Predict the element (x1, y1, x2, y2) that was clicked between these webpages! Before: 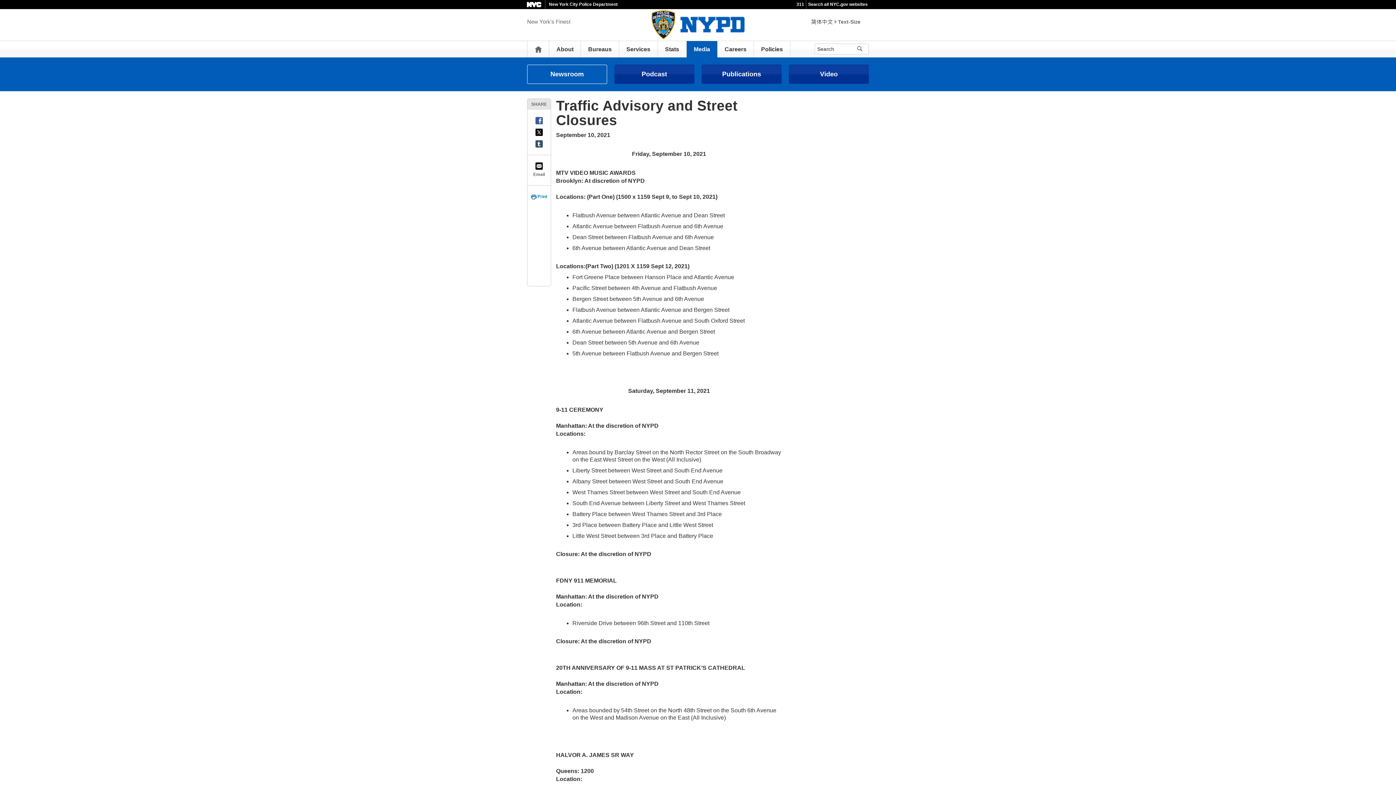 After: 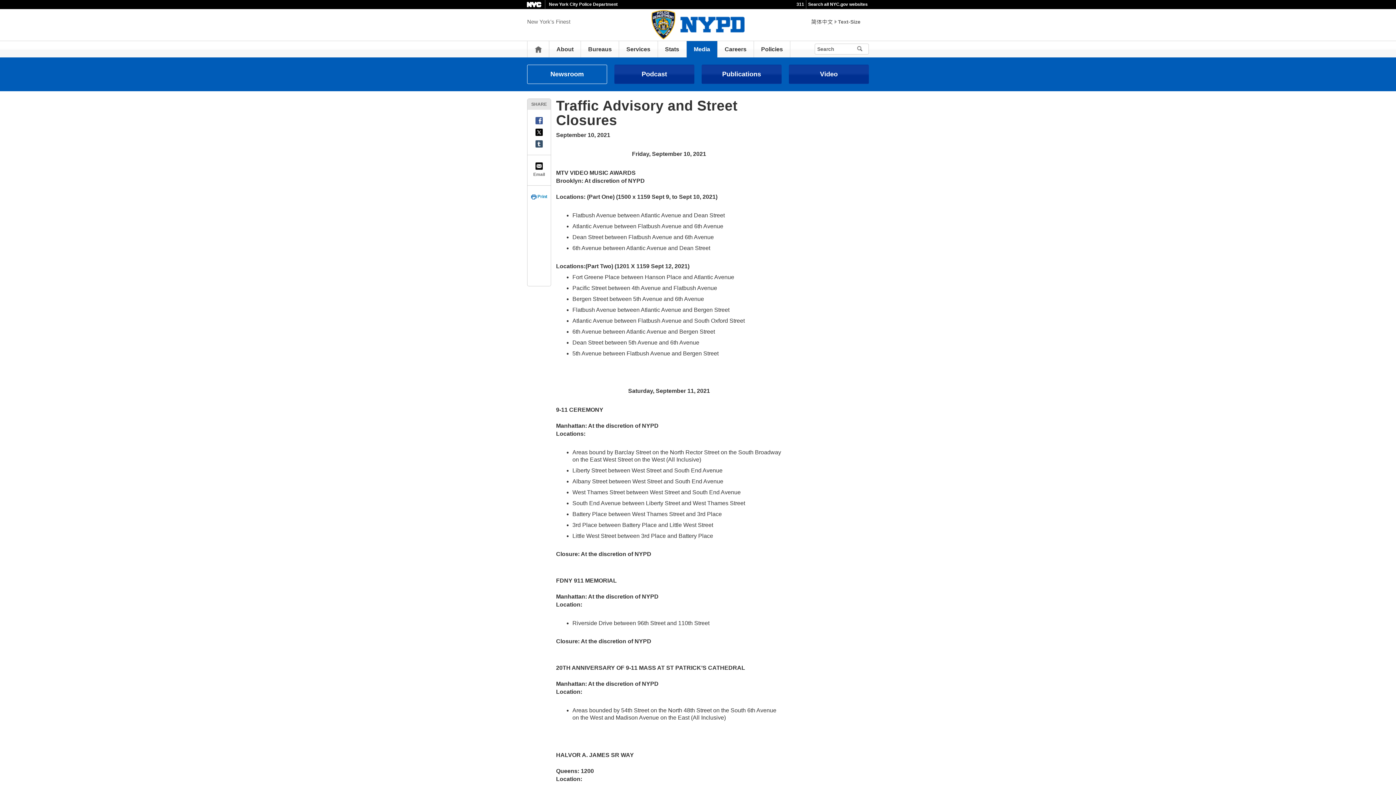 Action: bbox: (527, 117, 550, 124)